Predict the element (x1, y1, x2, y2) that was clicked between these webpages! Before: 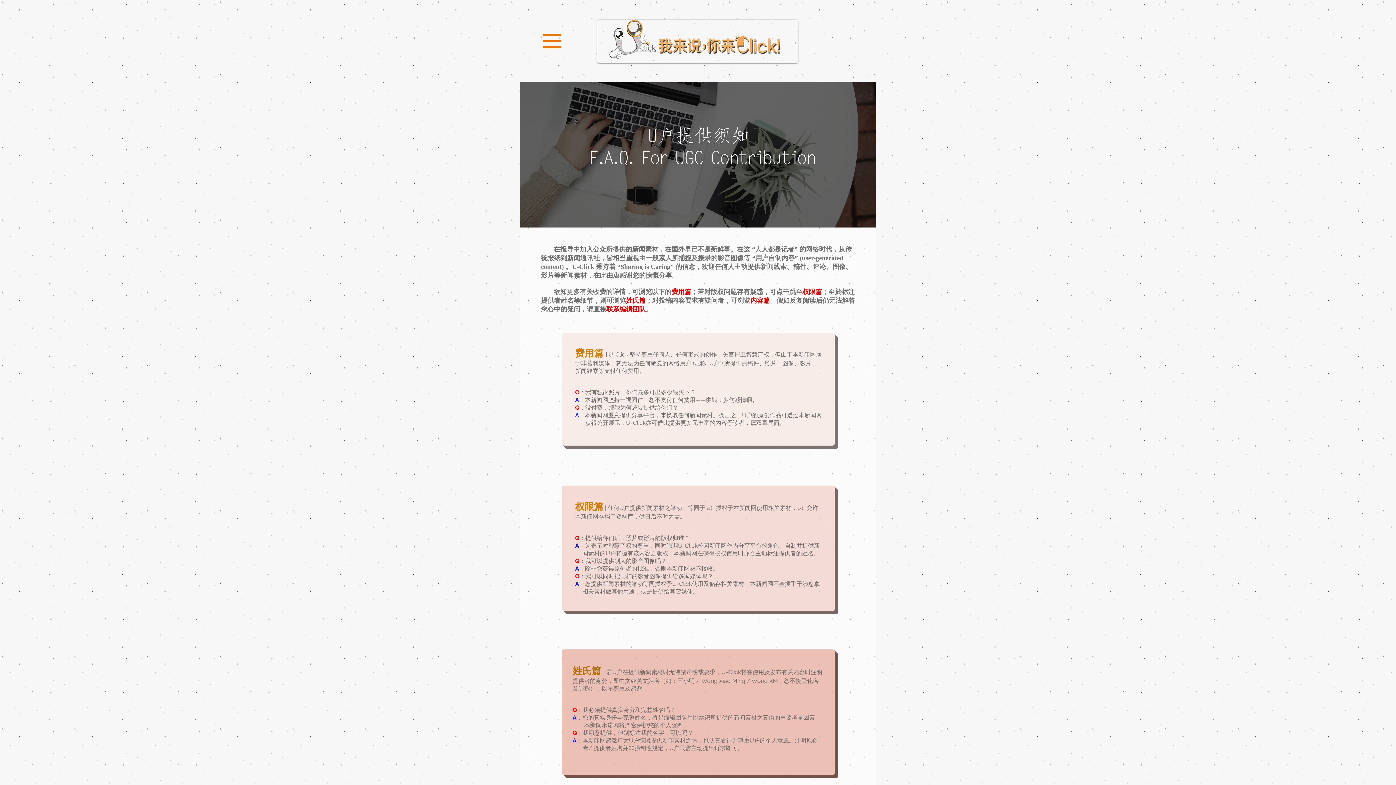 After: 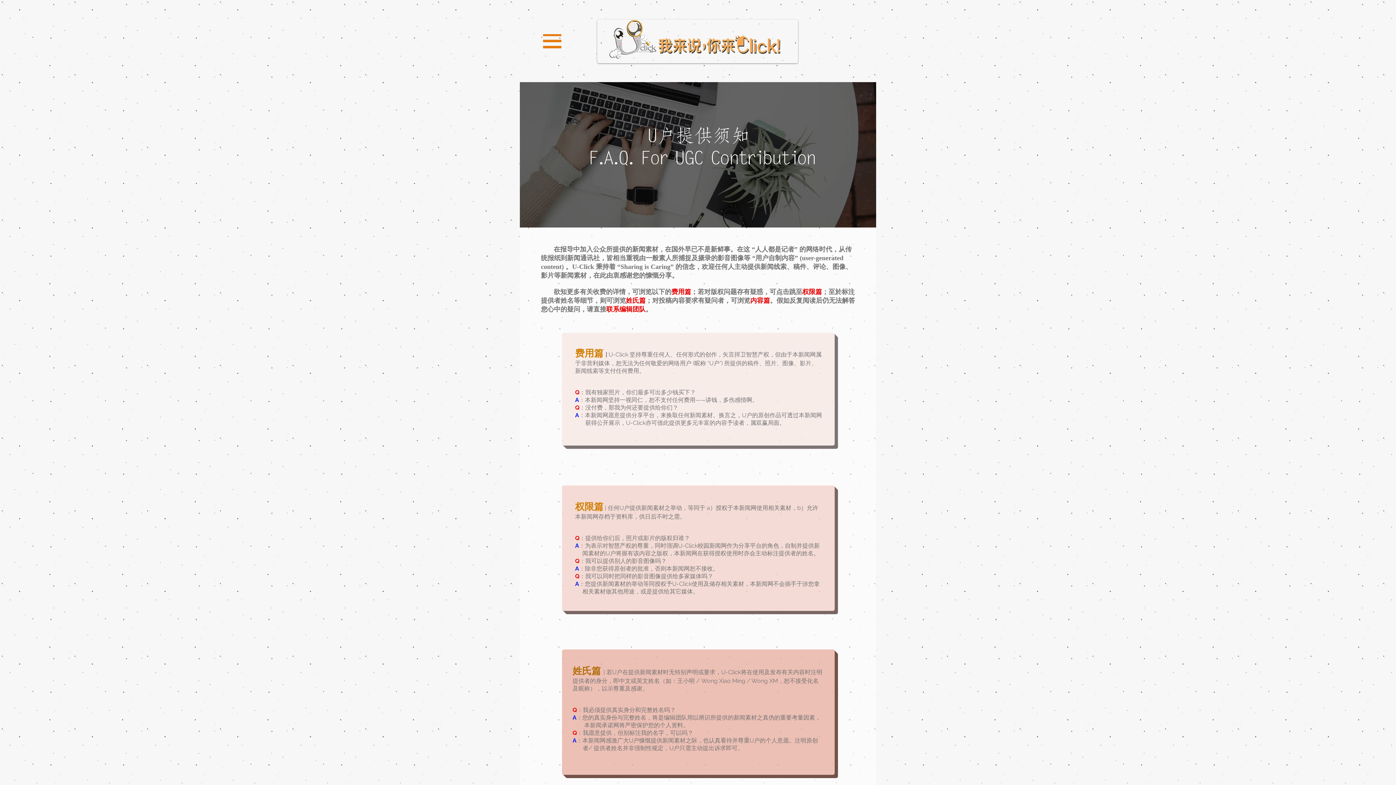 Action: bbox: (537, 34, 567, 49)